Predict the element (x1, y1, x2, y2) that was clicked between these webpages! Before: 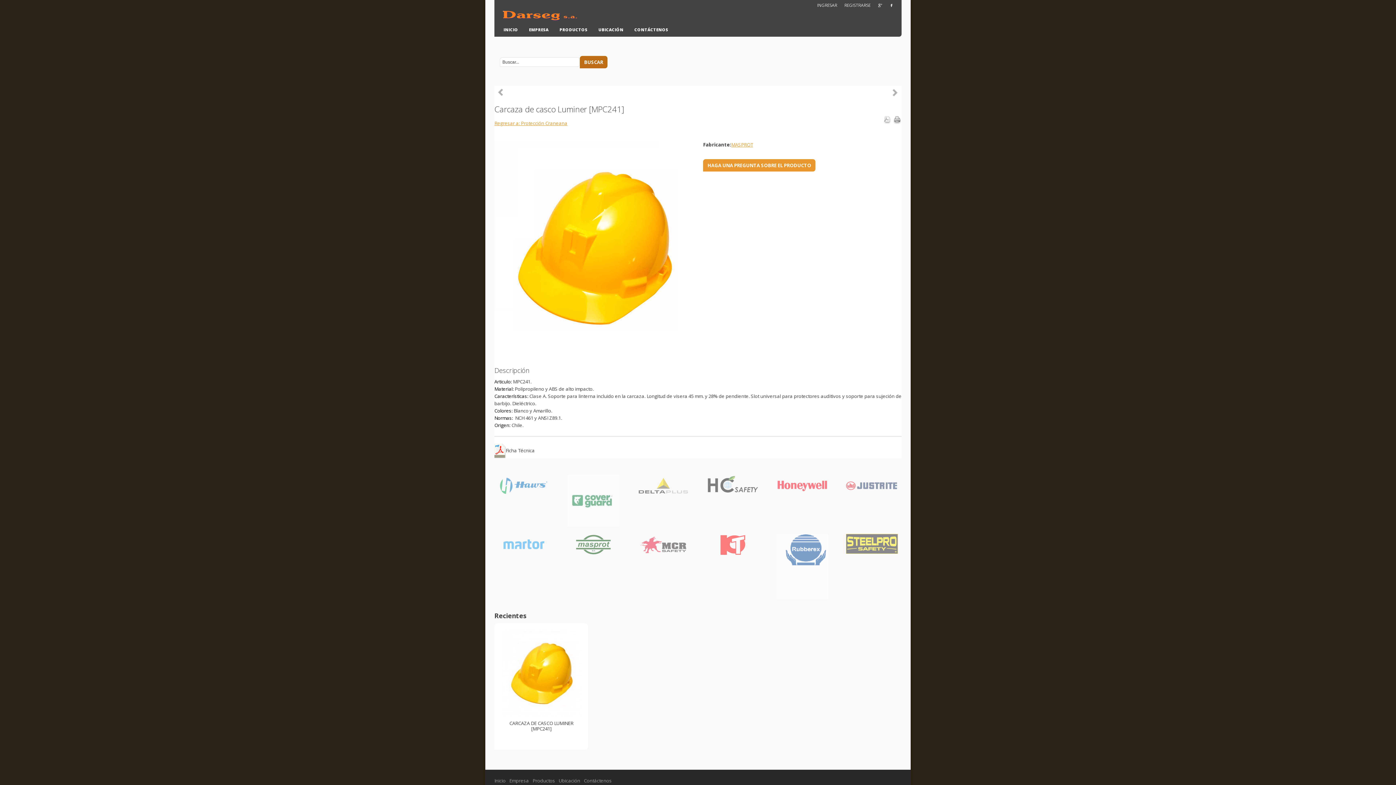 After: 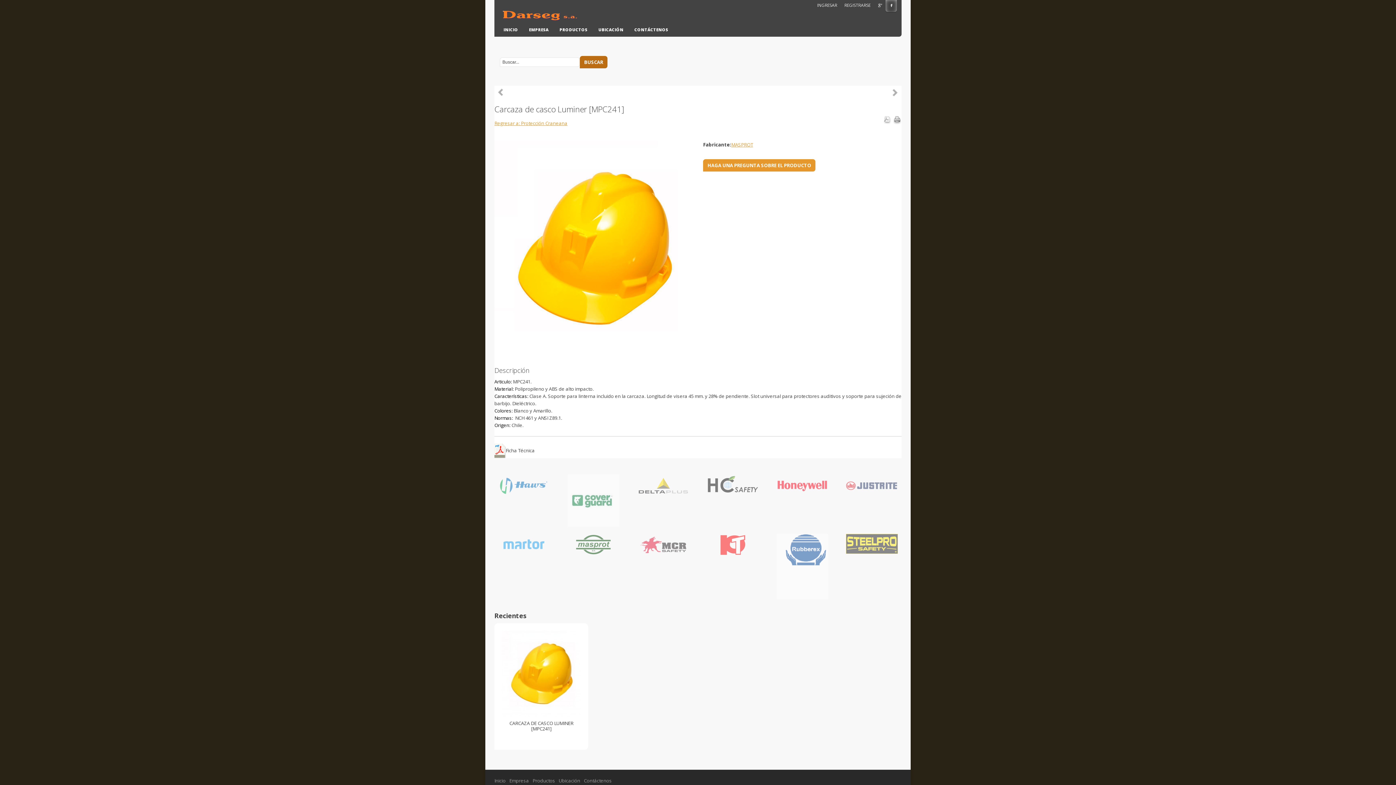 Action: label: Facebook bbox: (885, -1, 897, 12)